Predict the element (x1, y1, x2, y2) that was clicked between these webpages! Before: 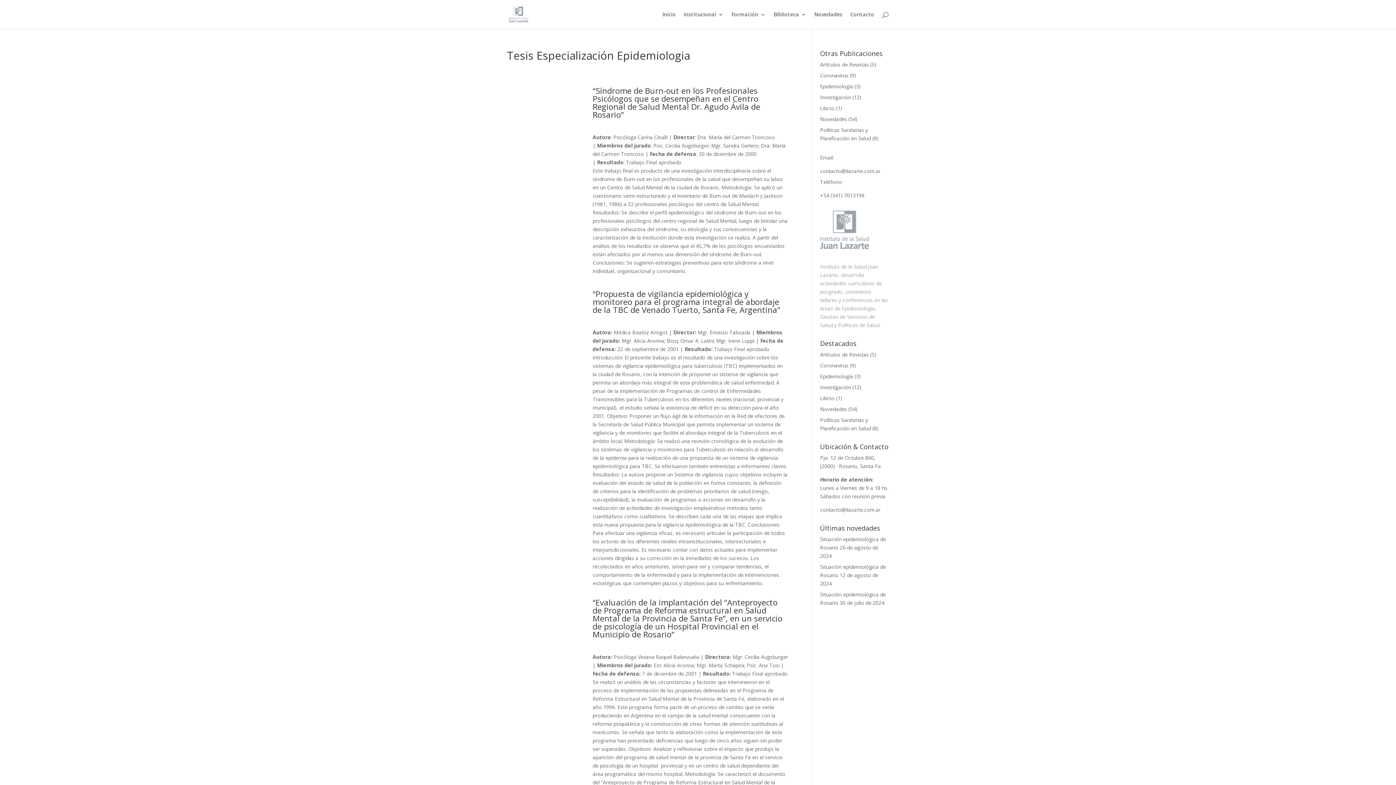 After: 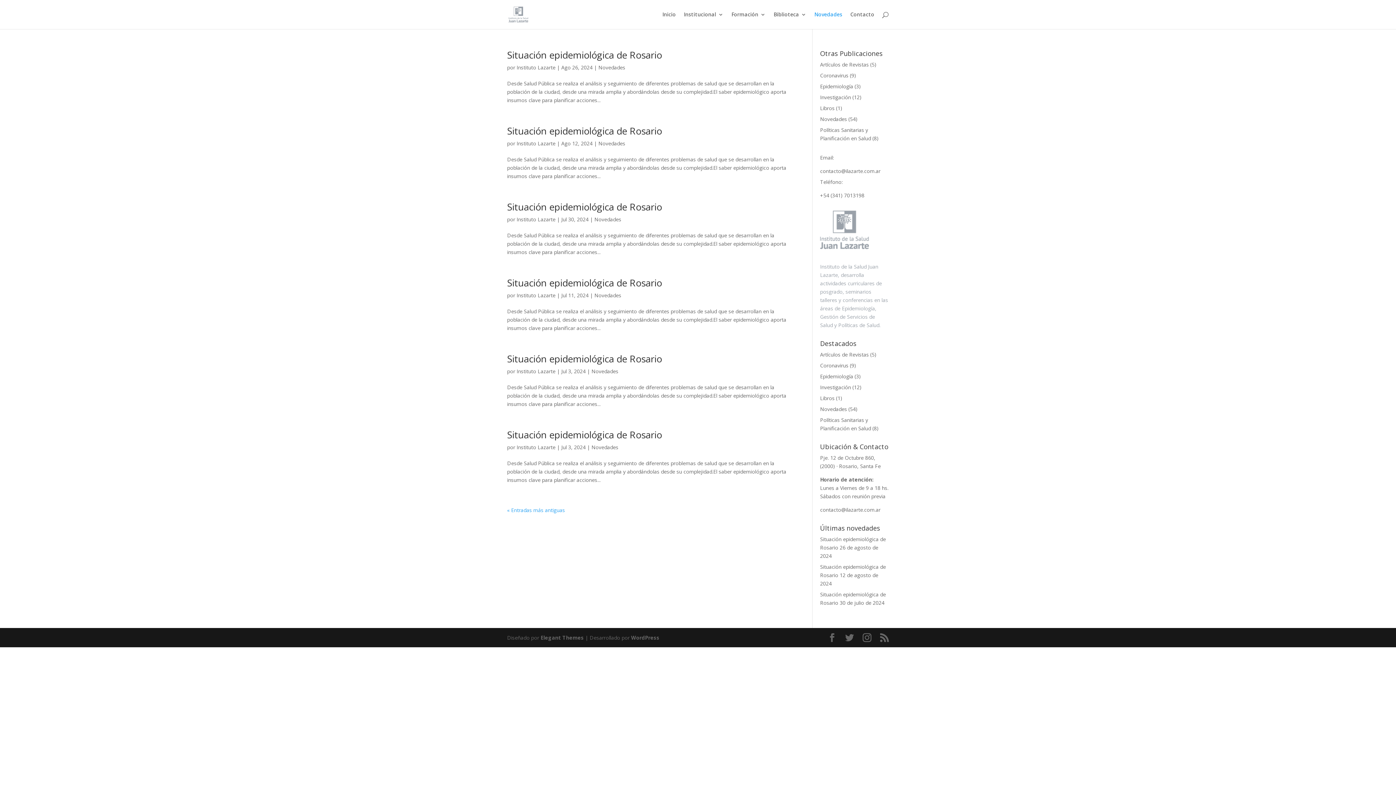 Action: bbox: (814, 12, 842, 29) label: Novedades